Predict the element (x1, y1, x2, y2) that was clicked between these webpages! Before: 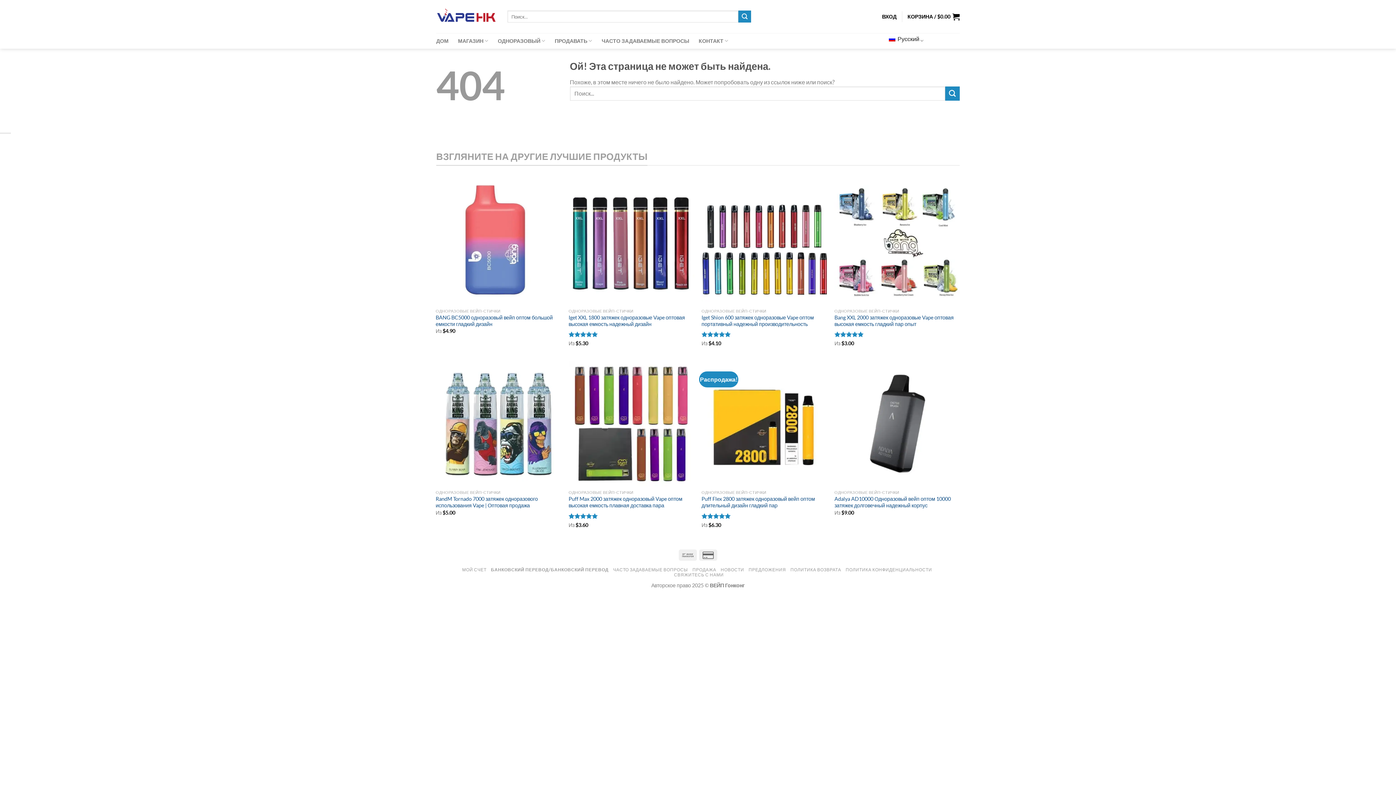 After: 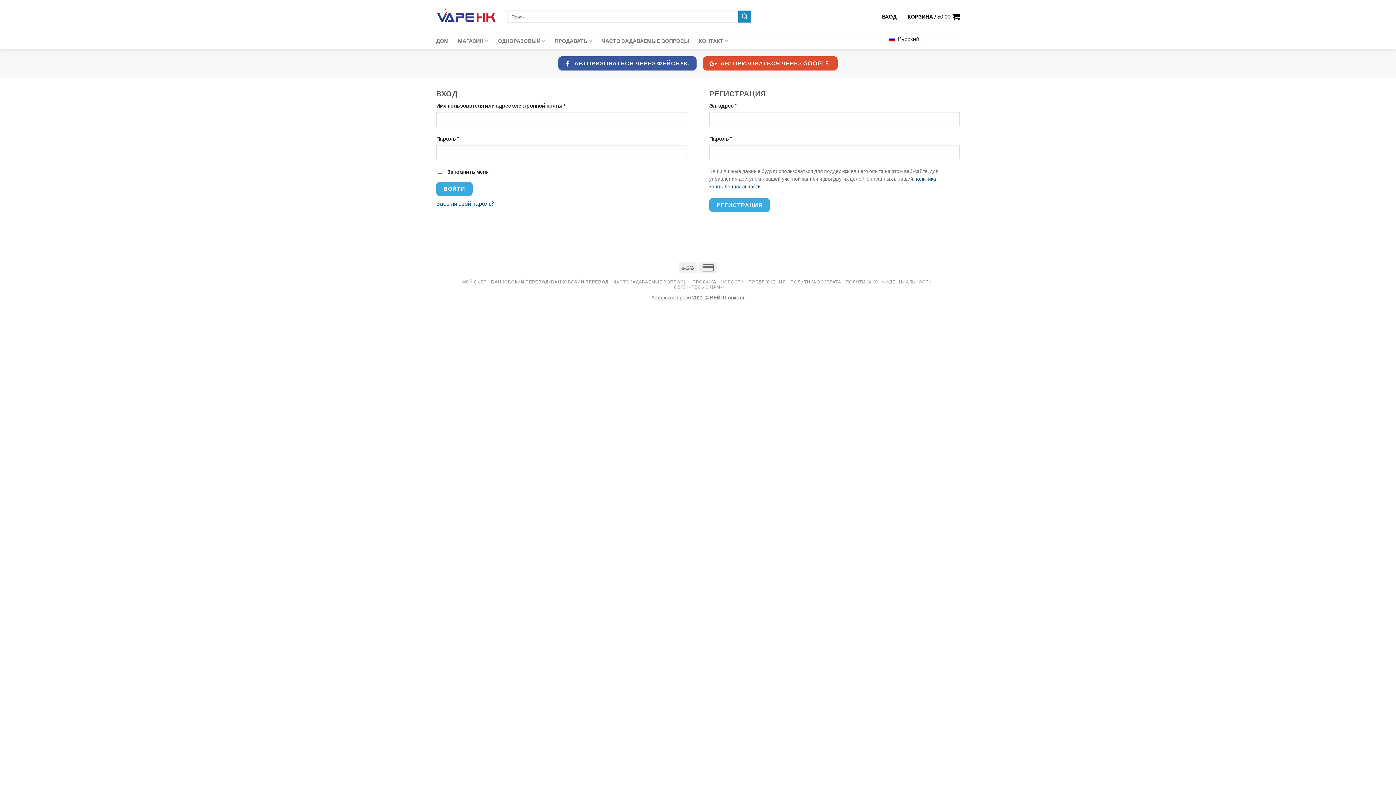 Action: bbox: (462, 567, 486, 572) label: МОЙ СЧЕТ